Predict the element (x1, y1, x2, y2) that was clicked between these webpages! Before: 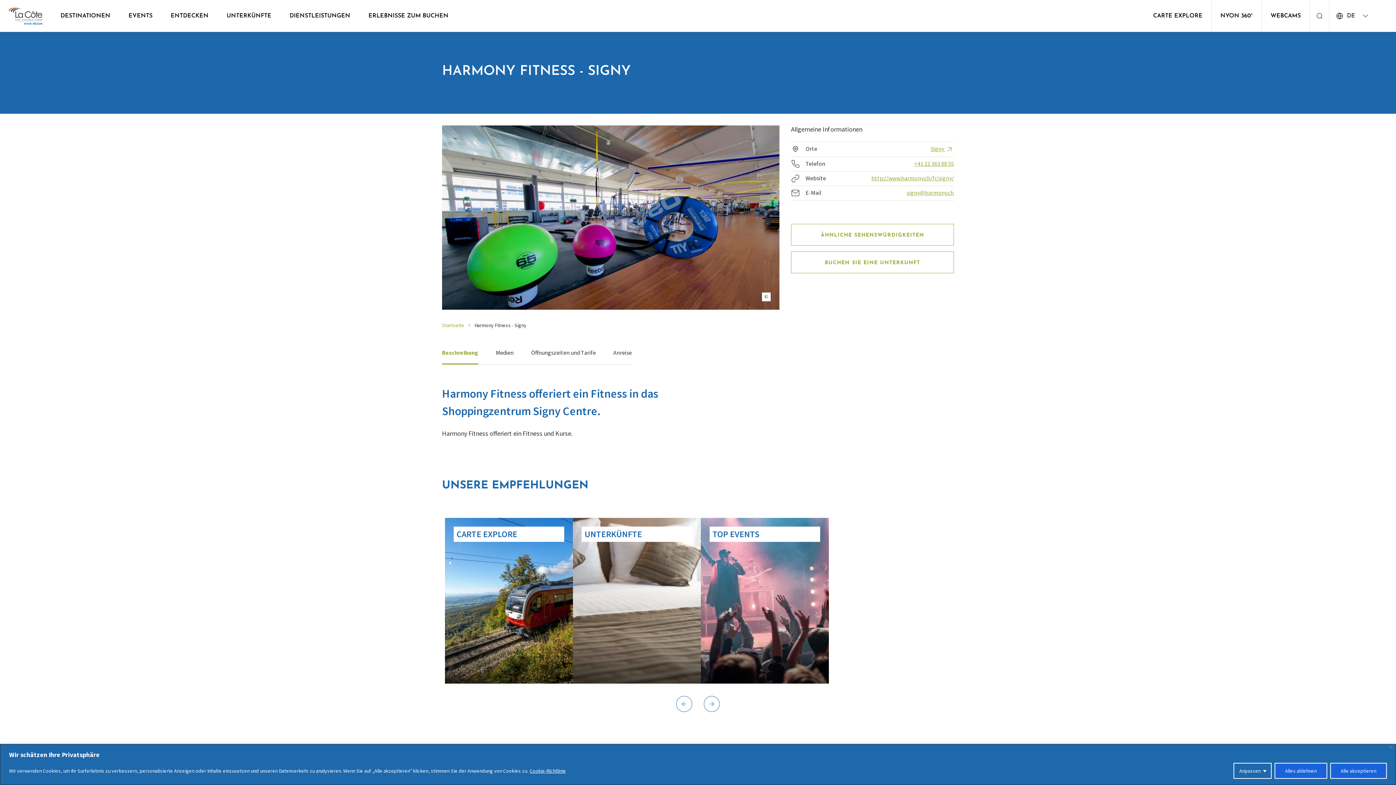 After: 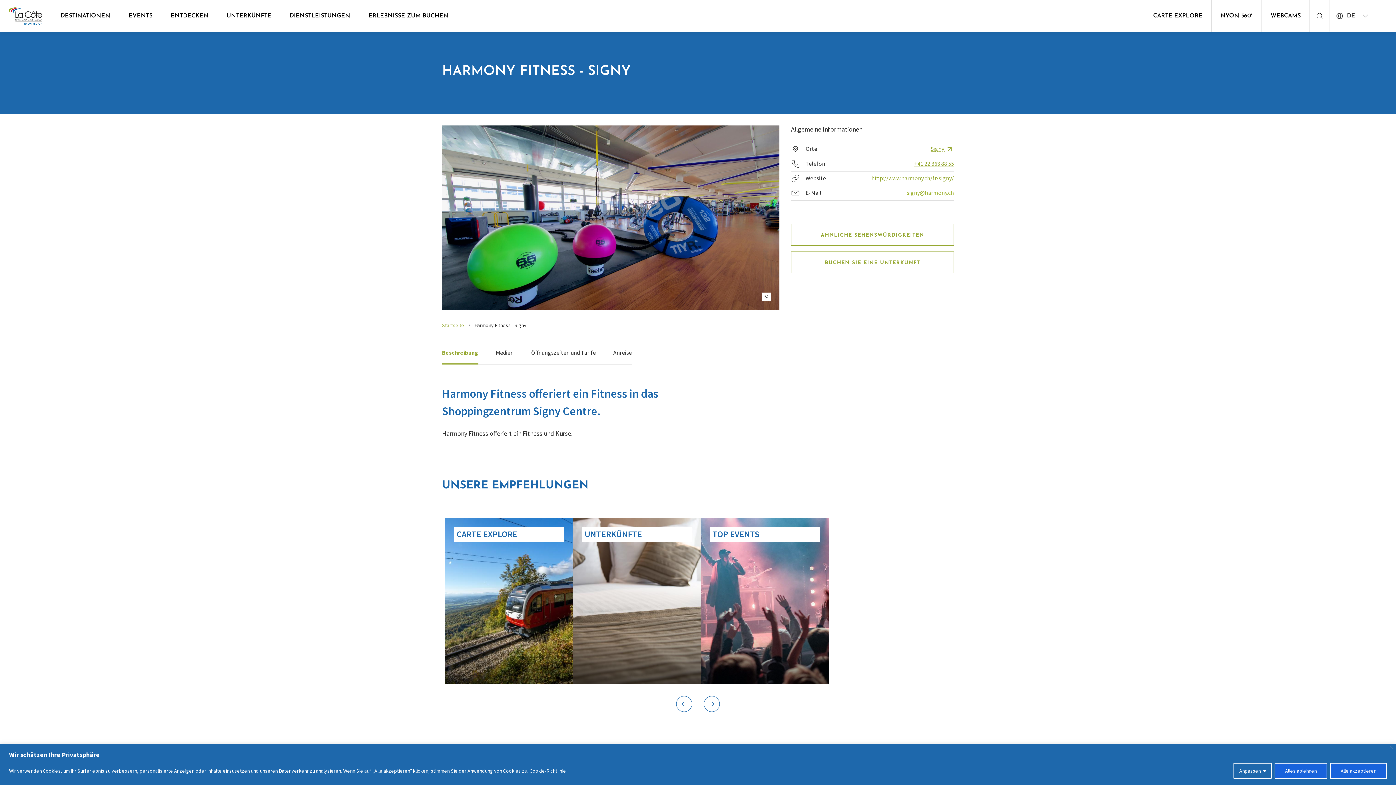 Action: bbox: (906, 189, 954, 196) label: signy@harmony.ch